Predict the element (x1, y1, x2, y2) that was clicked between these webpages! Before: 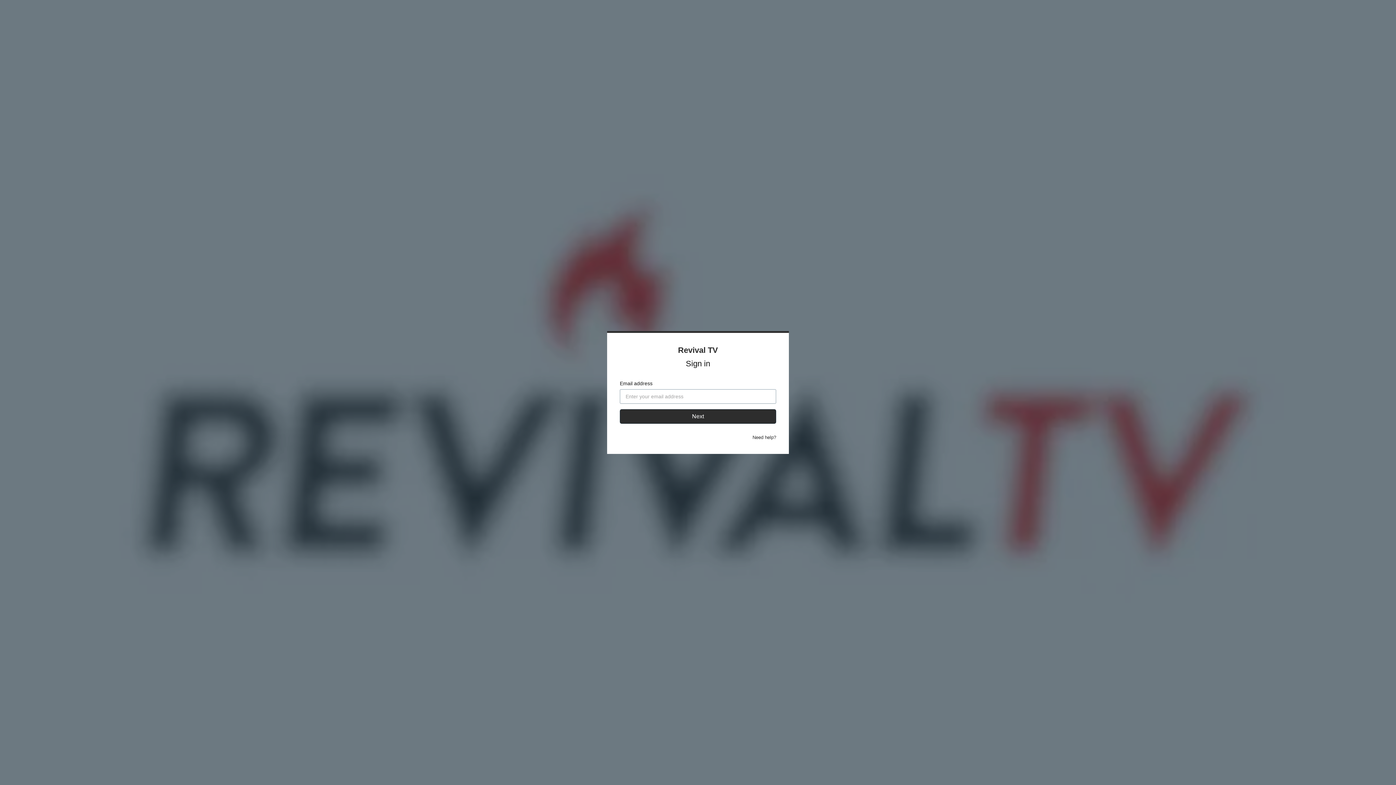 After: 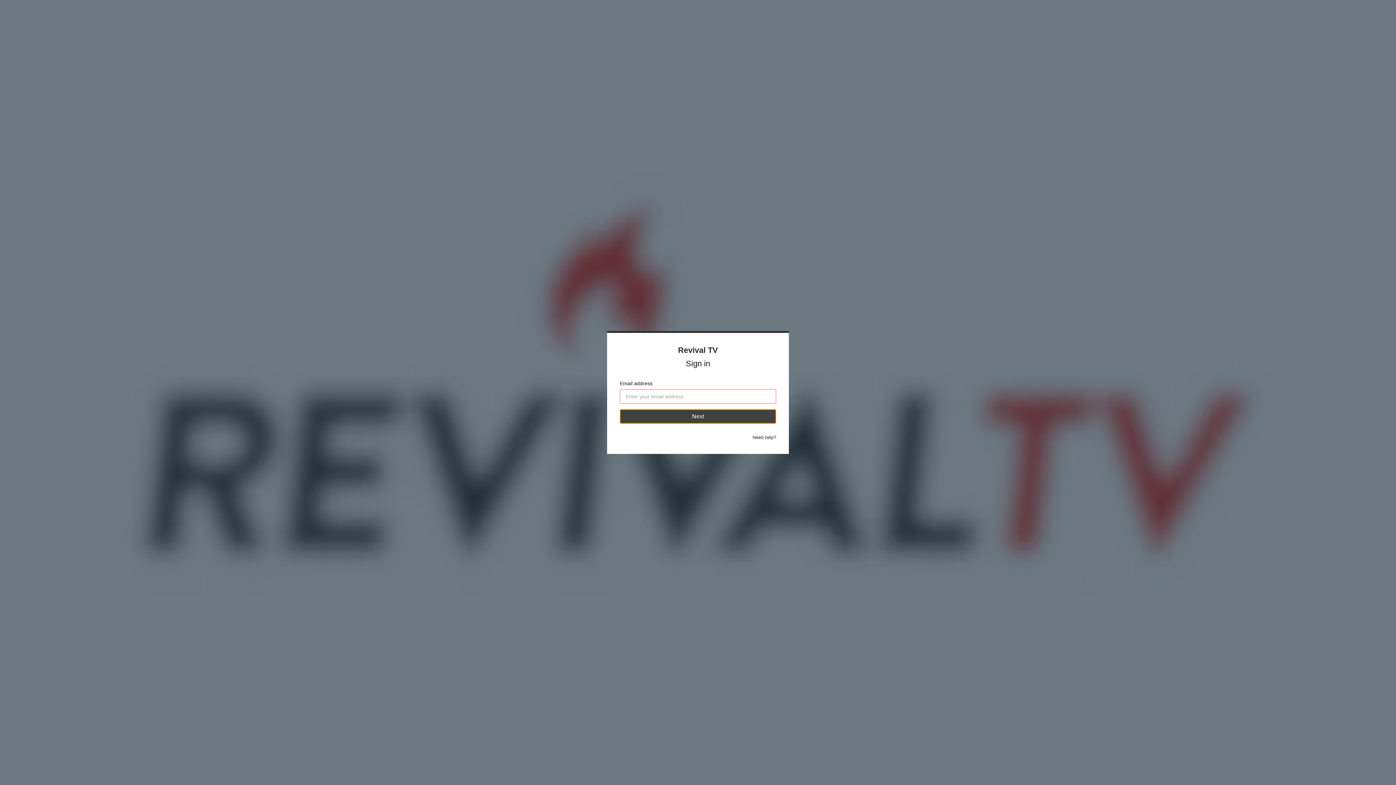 Action: bbox: (620, 409, 776, 424) label: Next